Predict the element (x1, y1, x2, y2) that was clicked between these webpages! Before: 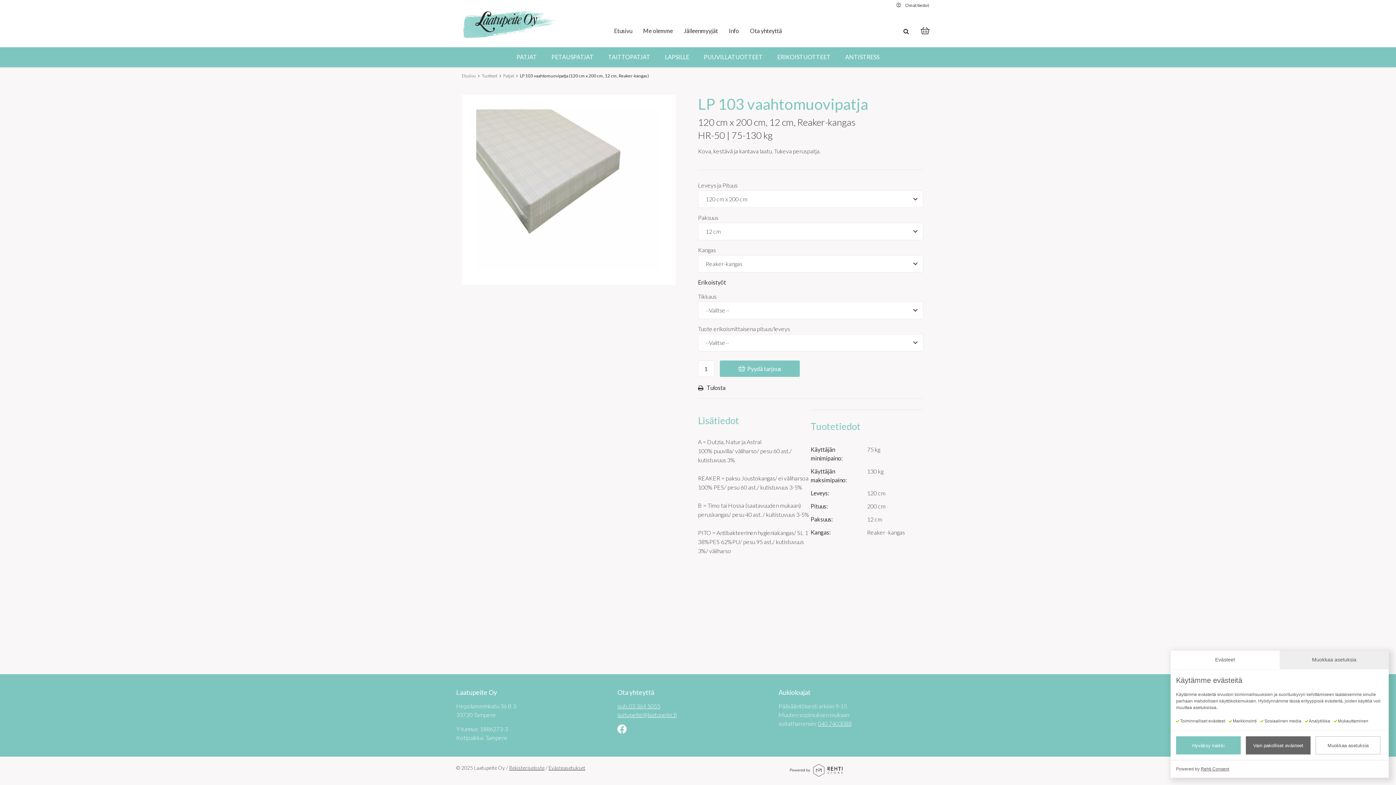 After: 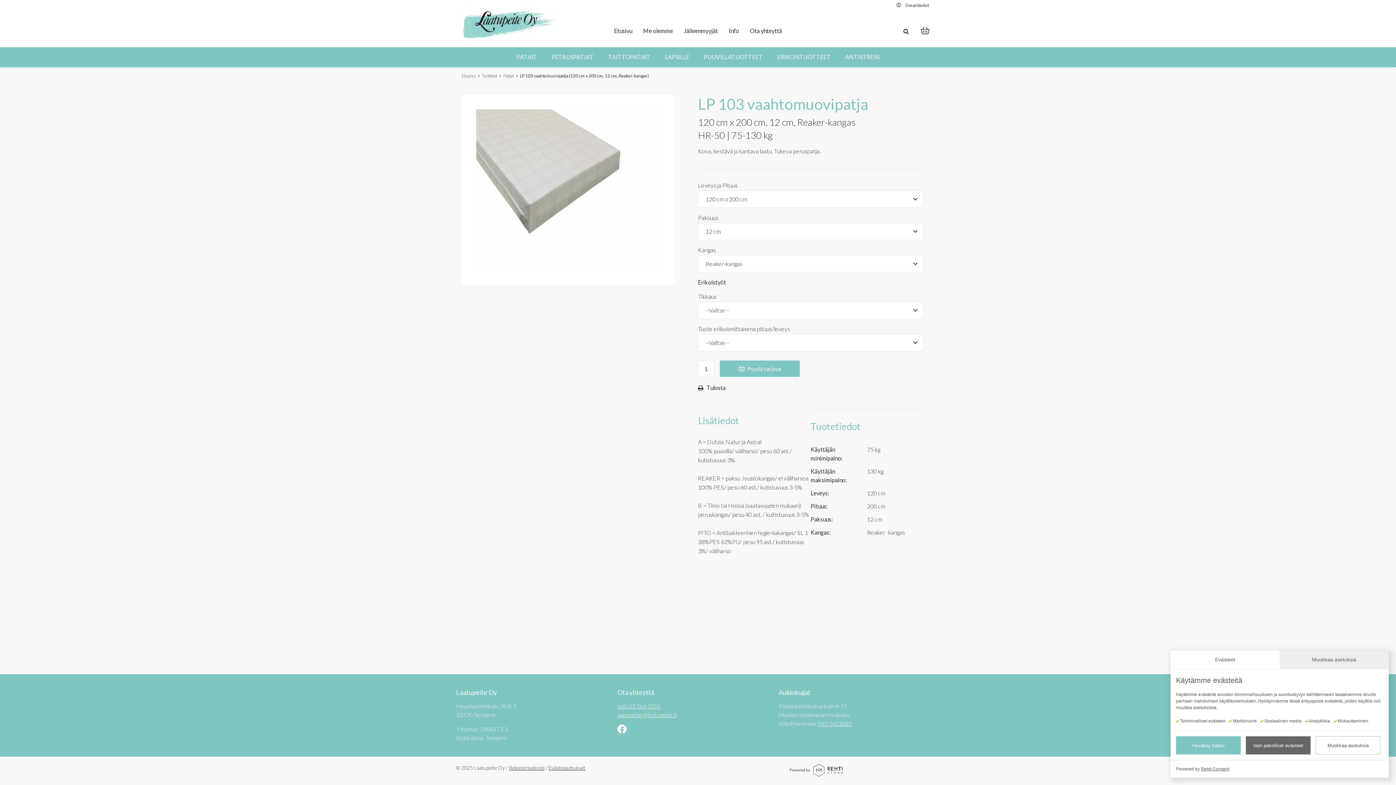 Action: label: Rehti Consent bbox: (1201, 766, 1229, 772)